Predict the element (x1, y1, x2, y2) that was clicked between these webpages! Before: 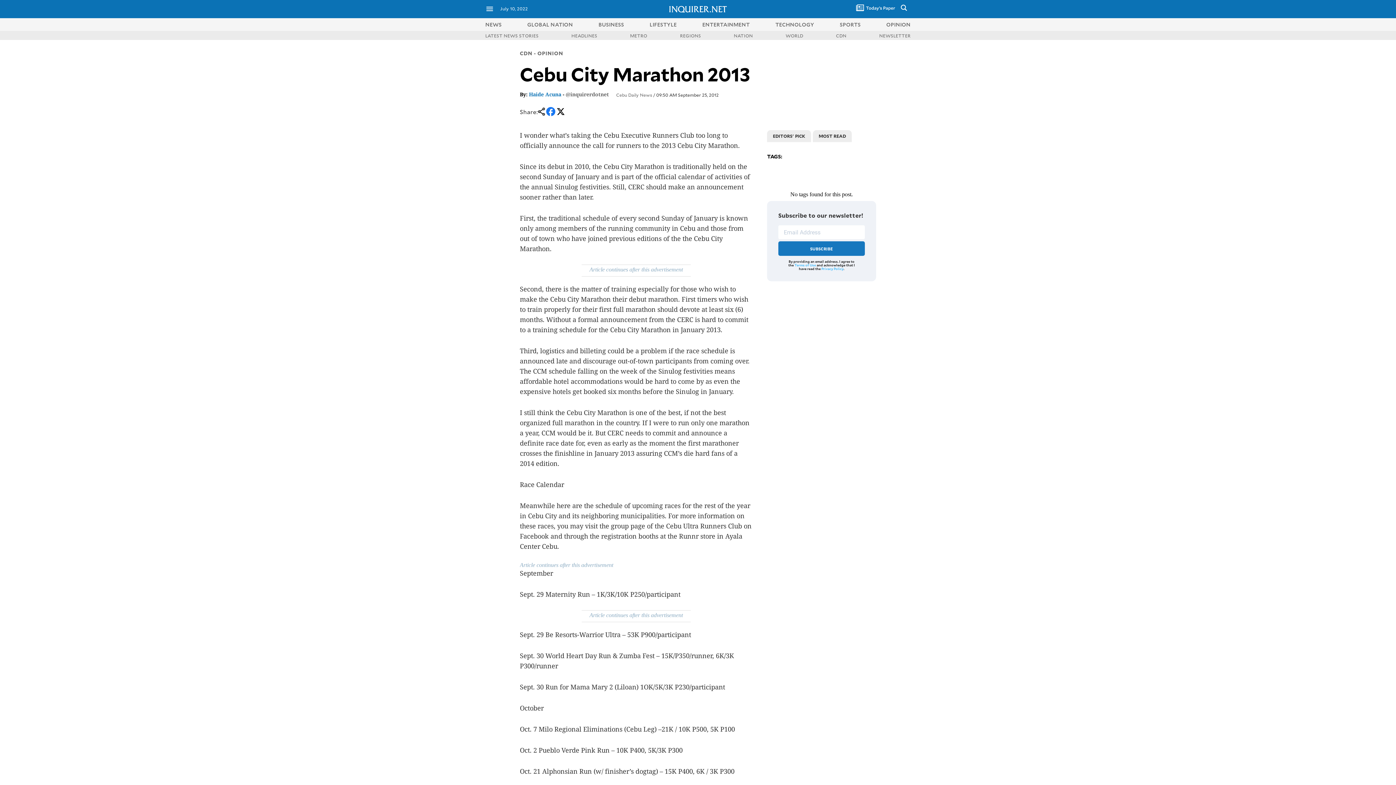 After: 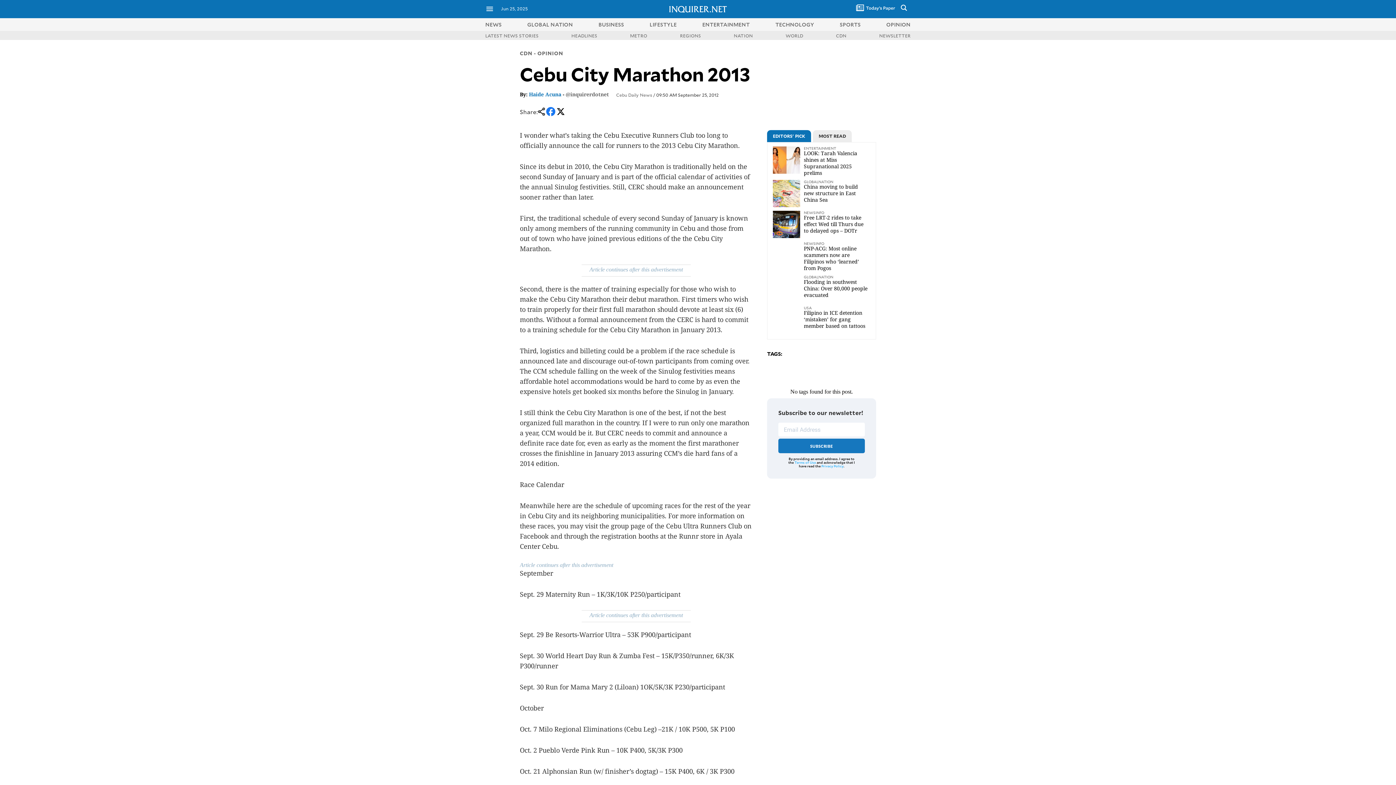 Action: bbox: (794, 262, 816, 267) label: Terms of Use